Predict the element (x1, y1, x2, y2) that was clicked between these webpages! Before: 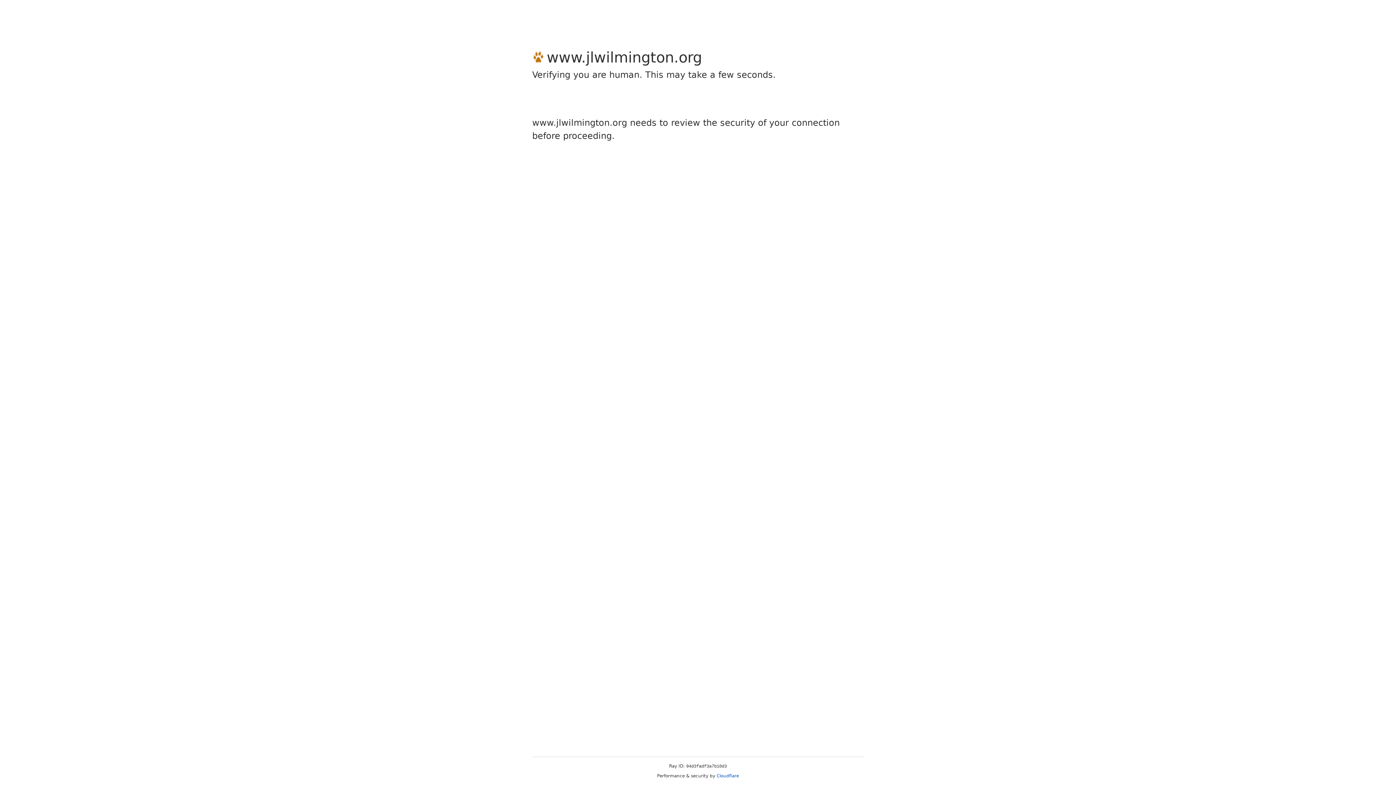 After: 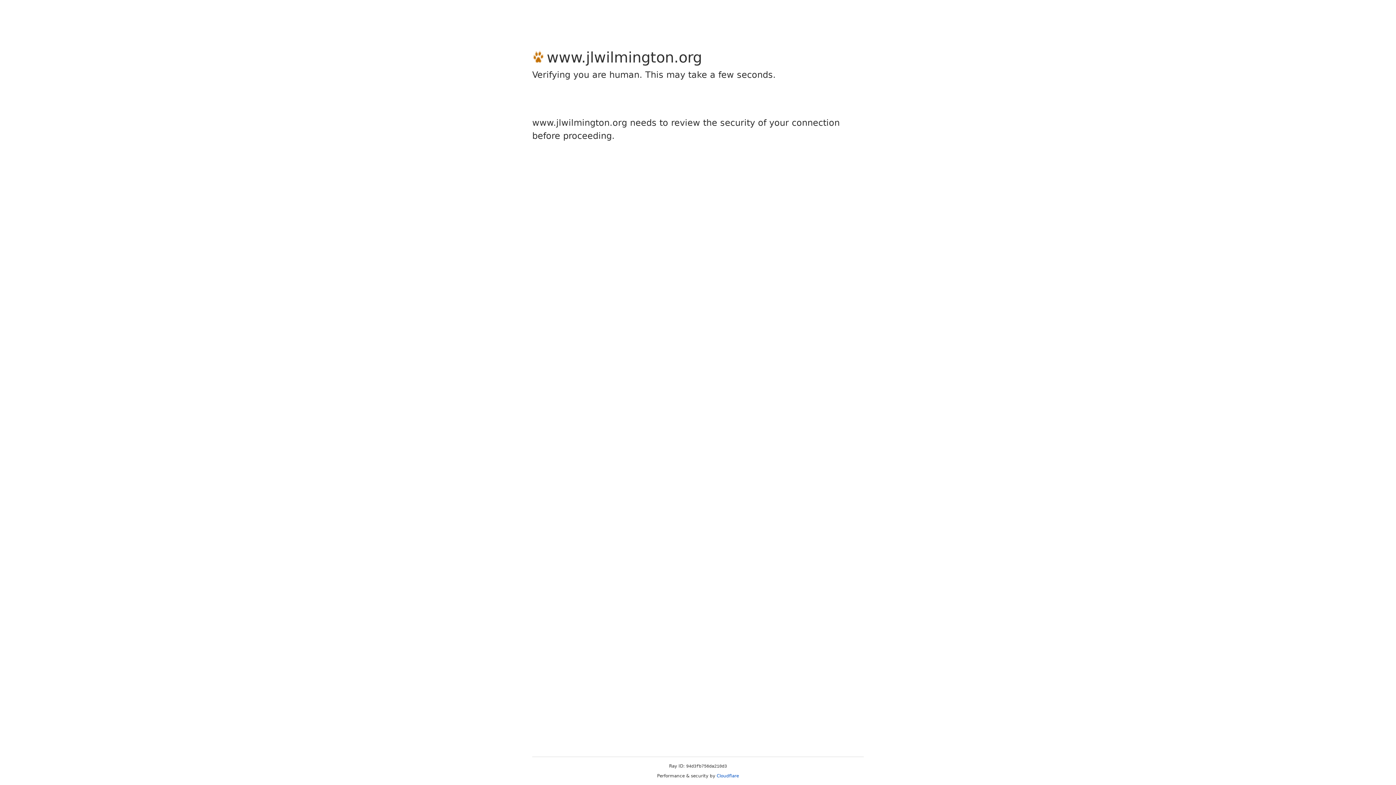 Action: label: Cloudflare bbox: (716, 773, 739, 778)